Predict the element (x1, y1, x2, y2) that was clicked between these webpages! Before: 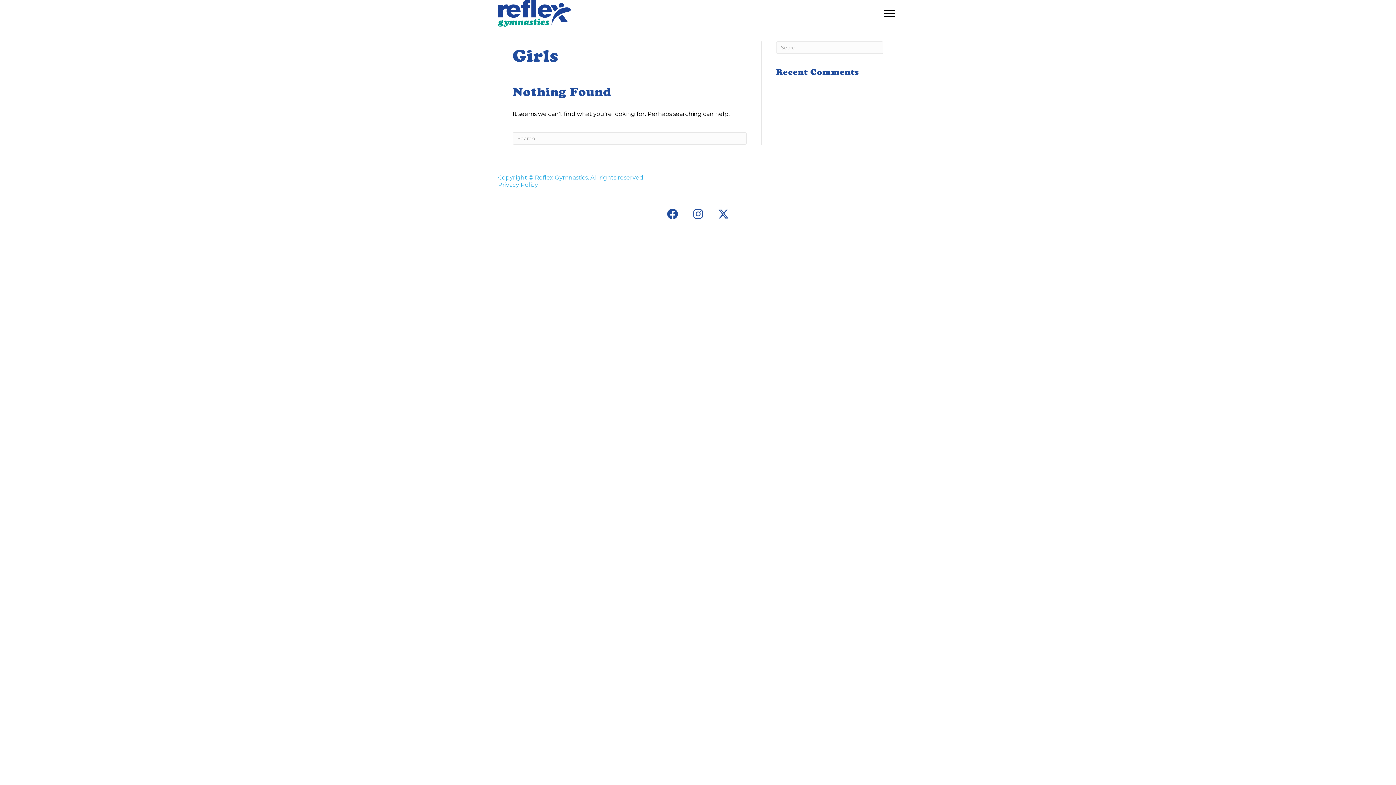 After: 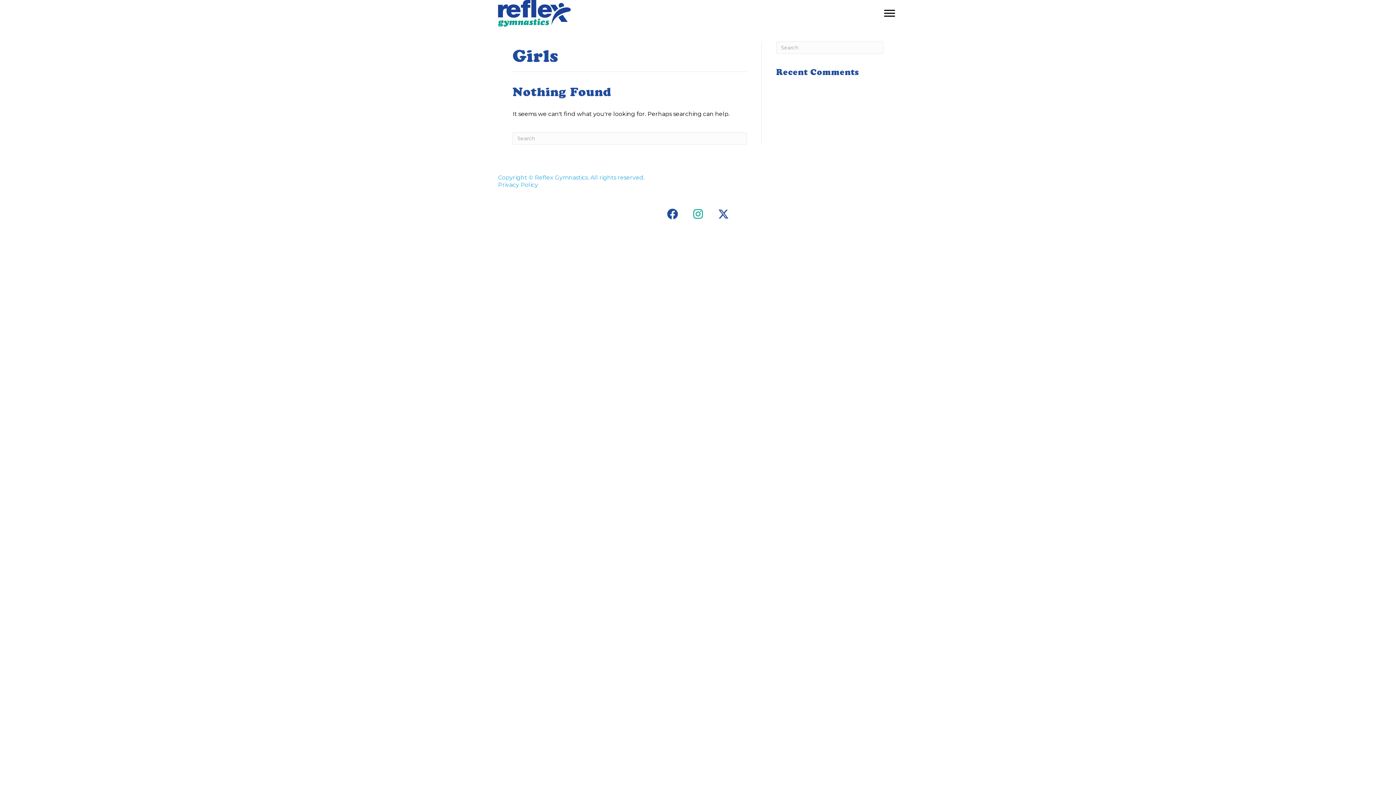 Action: label: Instagram bbox: (687, 203, 709, 225)